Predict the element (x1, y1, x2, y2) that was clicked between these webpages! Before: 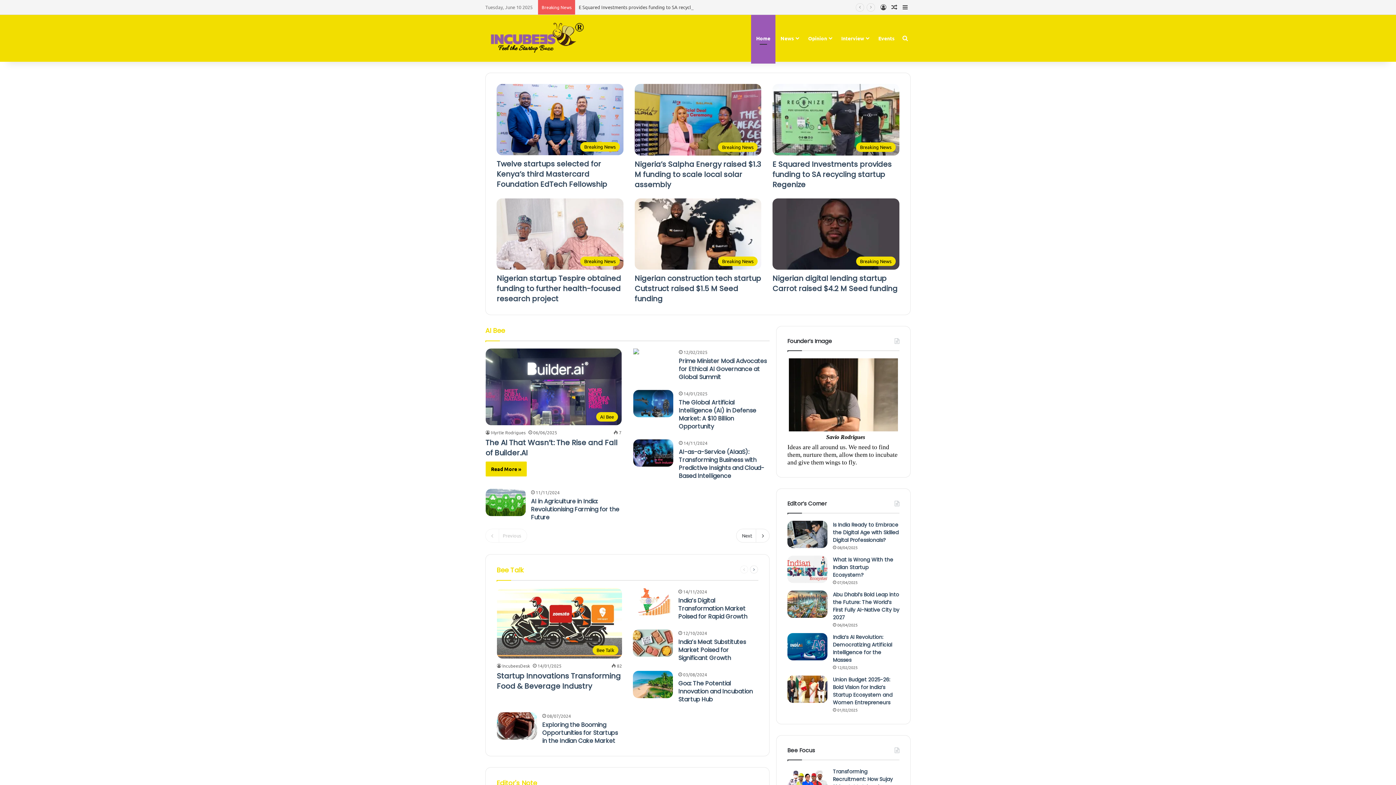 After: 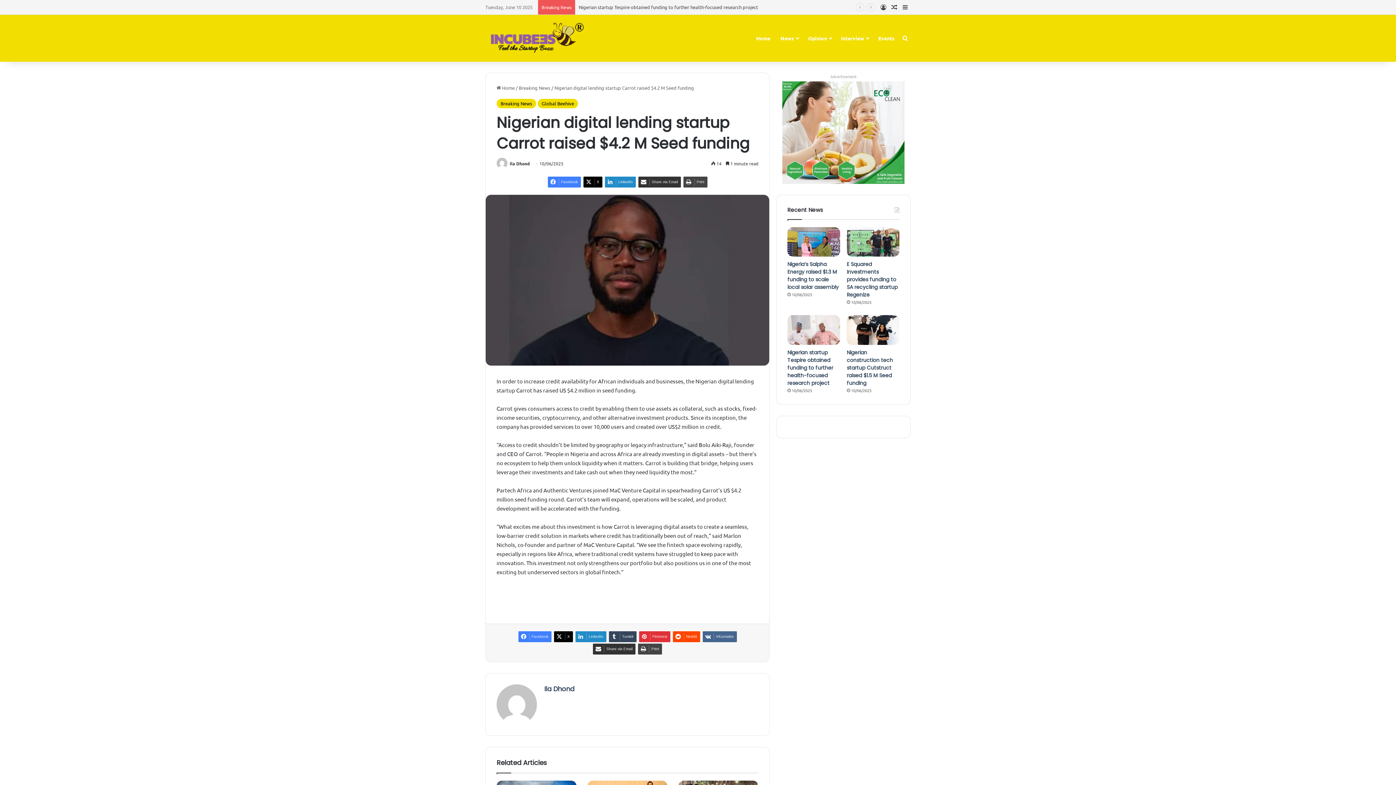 Action: bbox: (772, 273, 897, 293) label: Nigerian digital lending startup Carrot raised $4.2 M Seed funding